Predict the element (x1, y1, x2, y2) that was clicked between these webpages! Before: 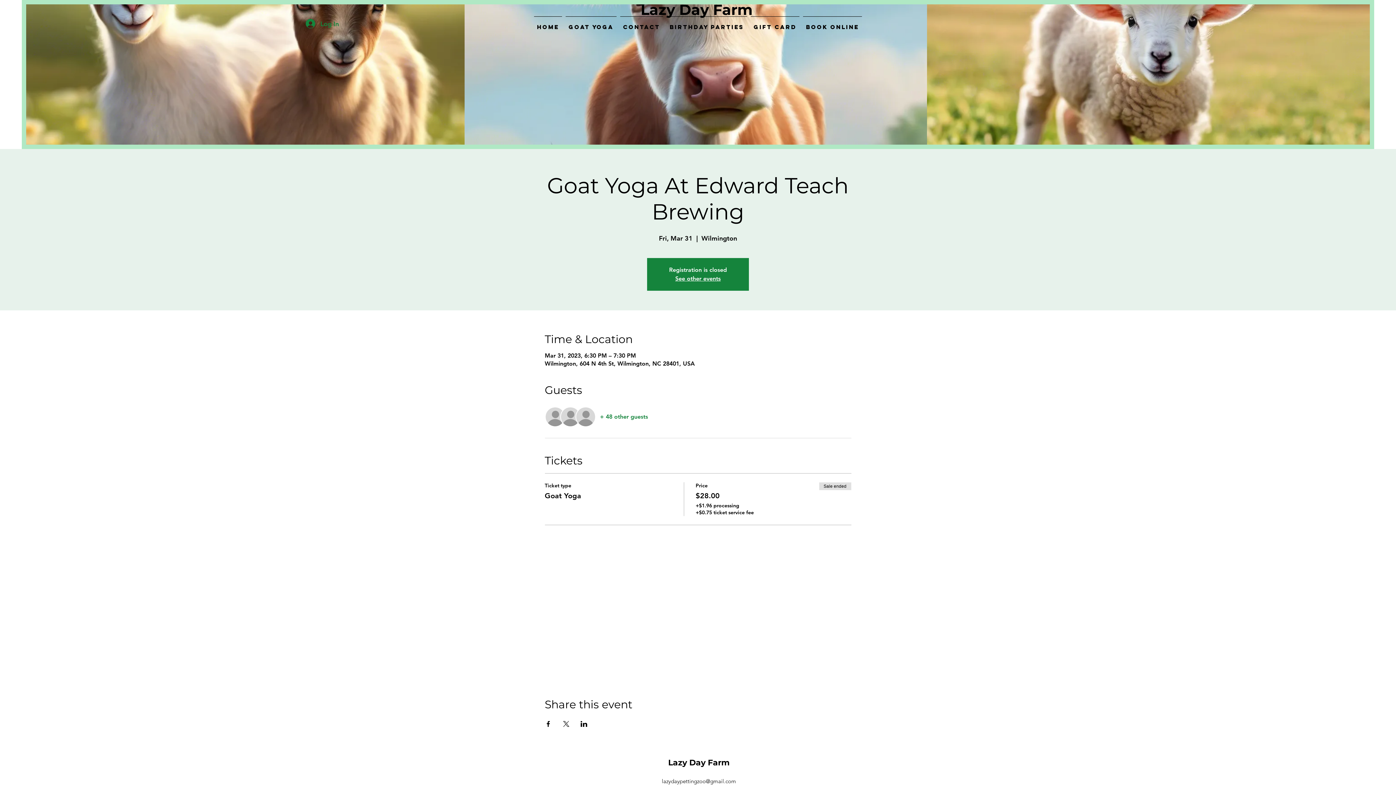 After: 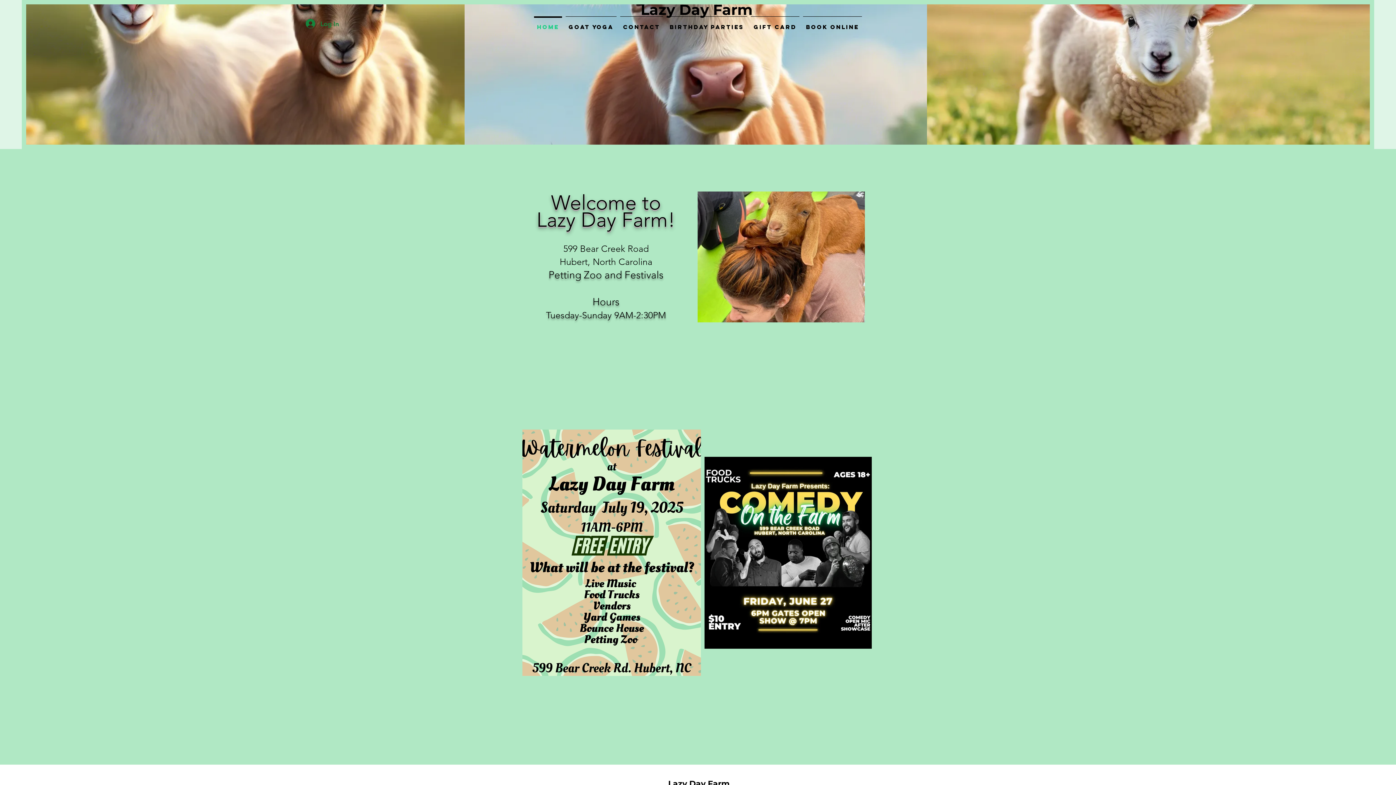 Action: bbox: (532, 16, 564, 30) label: Home